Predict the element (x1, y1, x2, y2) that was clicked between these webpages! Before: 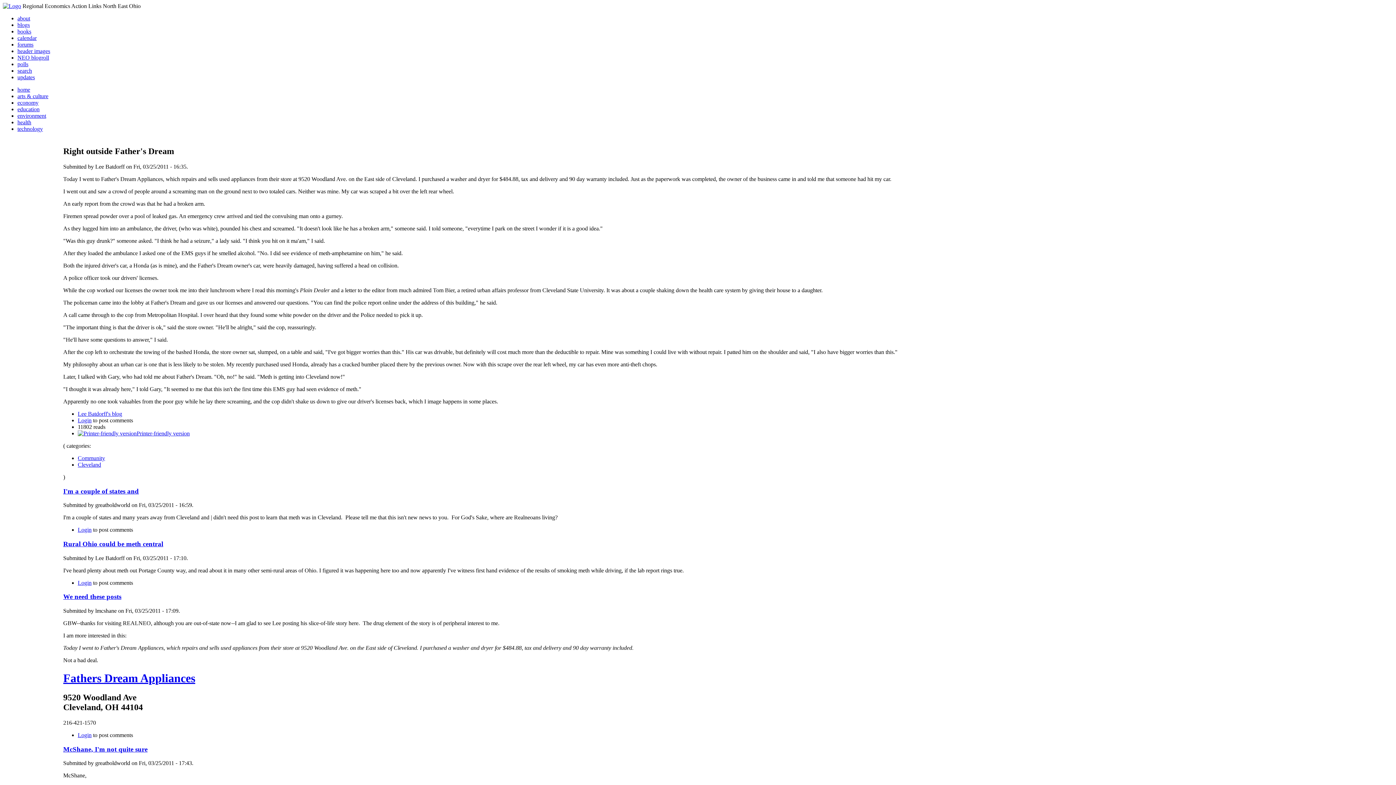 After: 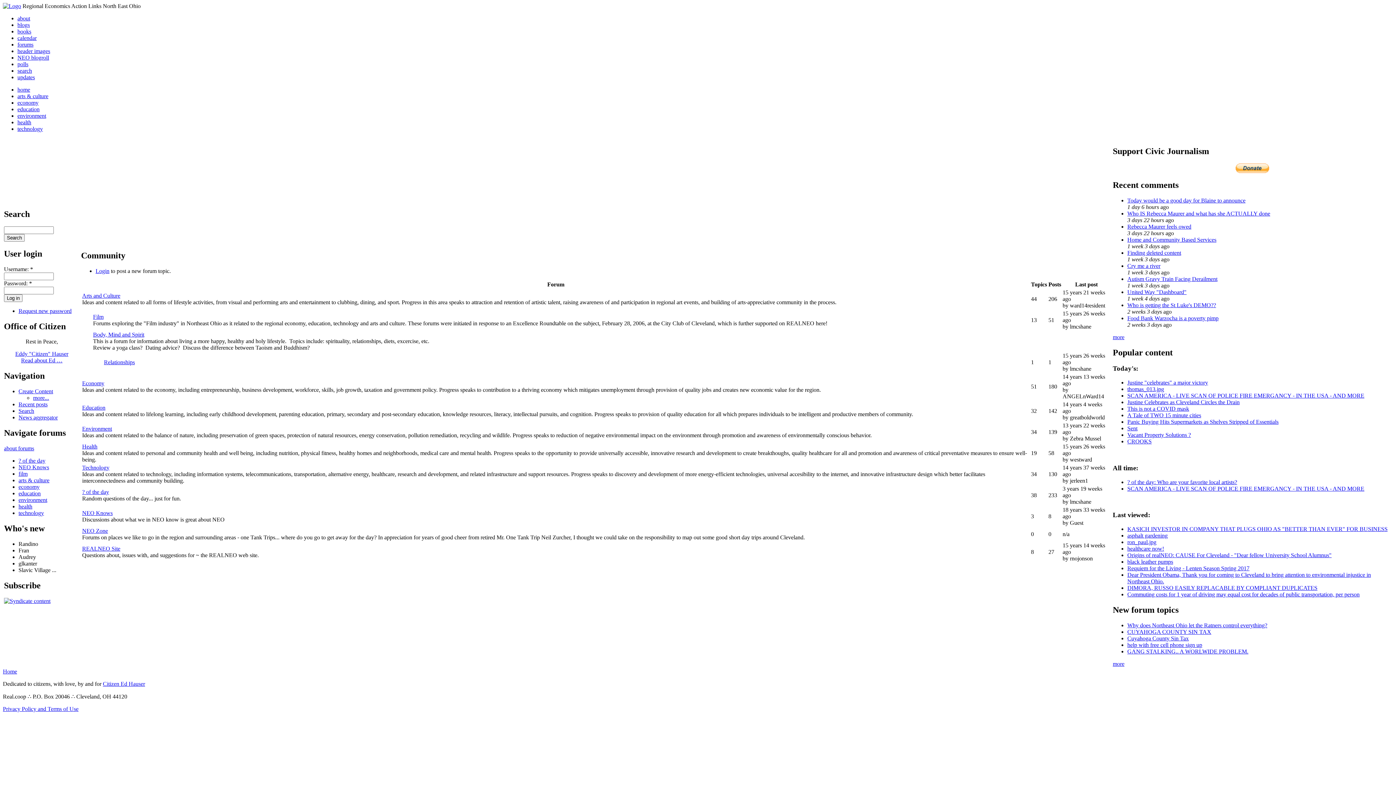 Action: bbox: (17, 41, 33, 47) label: forums